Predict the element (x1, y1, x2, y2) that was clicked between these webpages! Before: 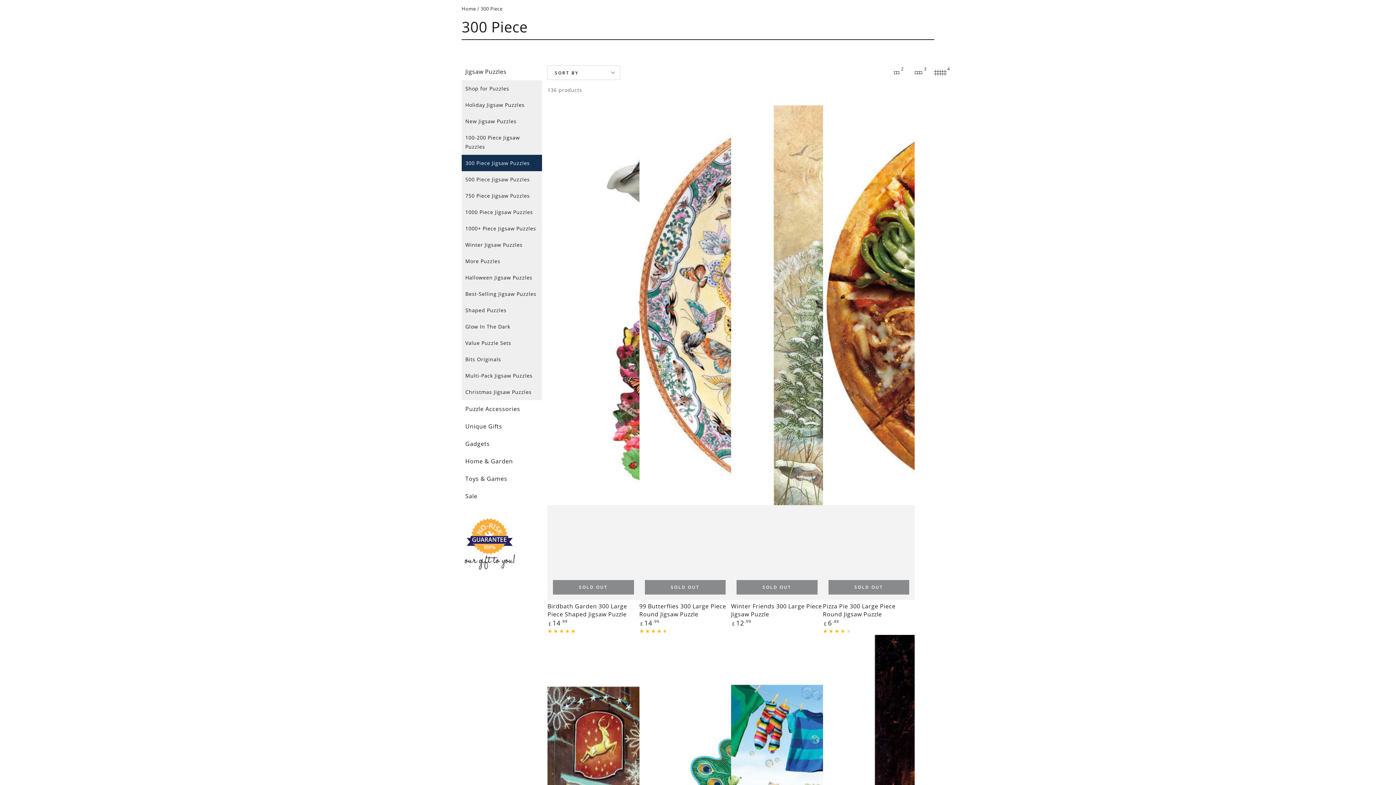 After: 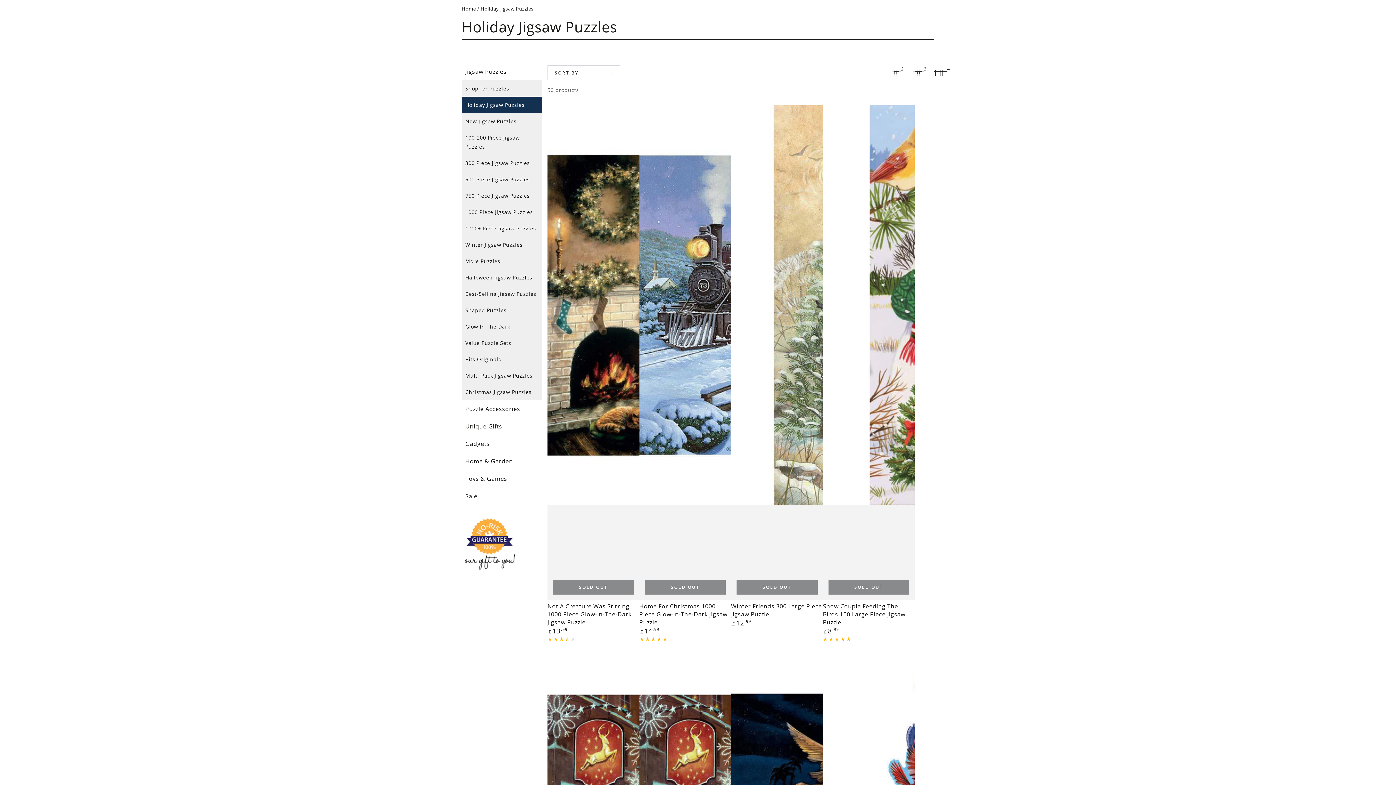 Action: bbox: (461, 96, 542, 113) label: Holiday Jigsaw Puzzles